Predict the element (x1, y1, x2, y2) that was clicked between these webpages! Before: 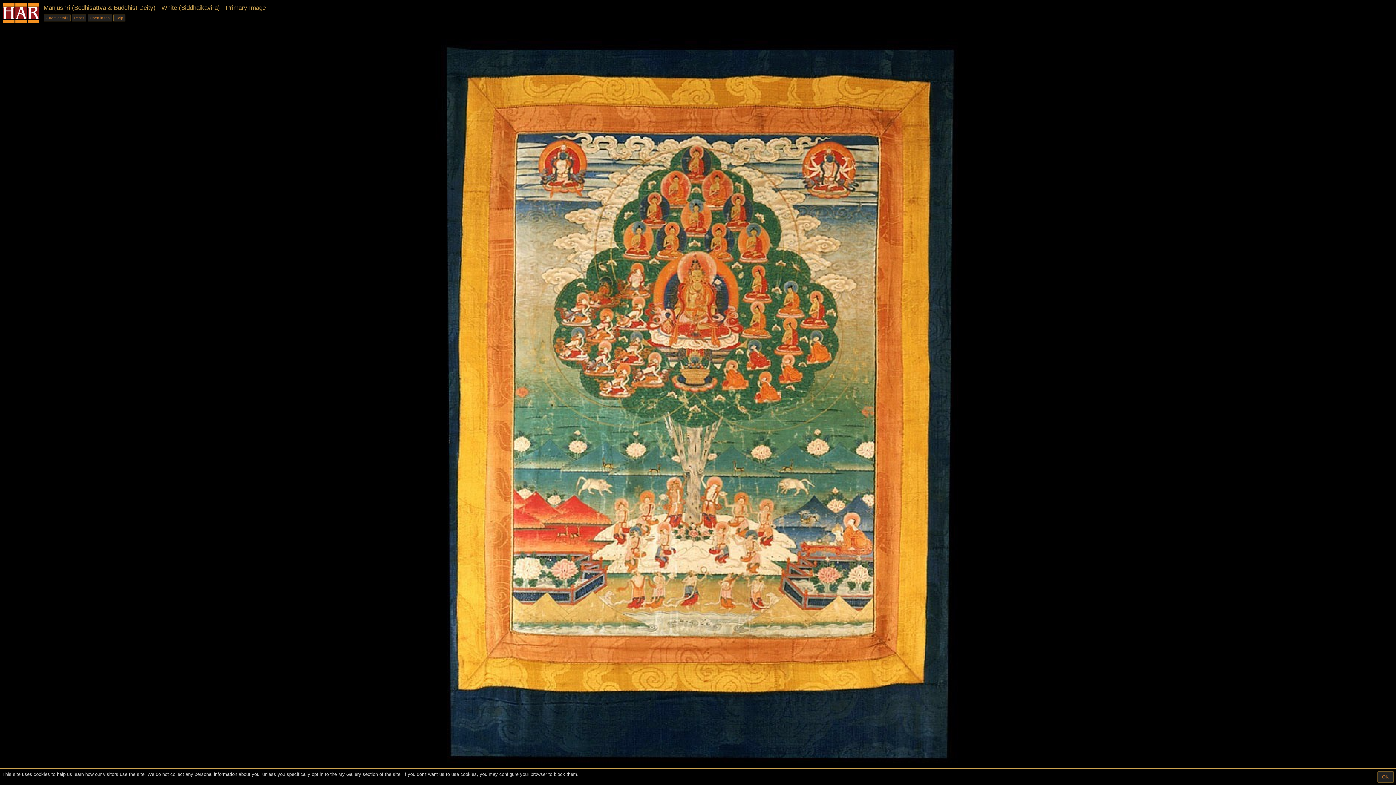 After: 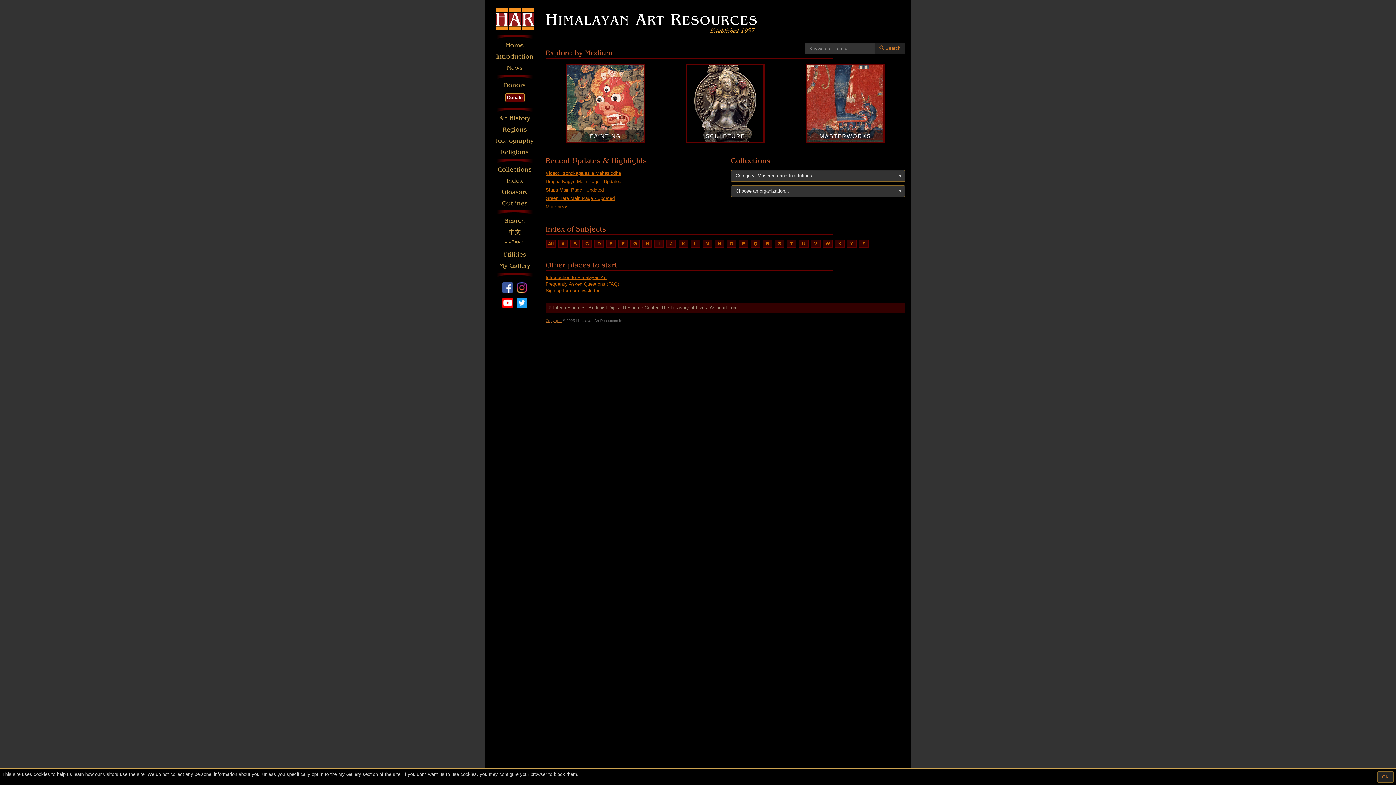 Action: bbox: (2, 2, 39, 23)